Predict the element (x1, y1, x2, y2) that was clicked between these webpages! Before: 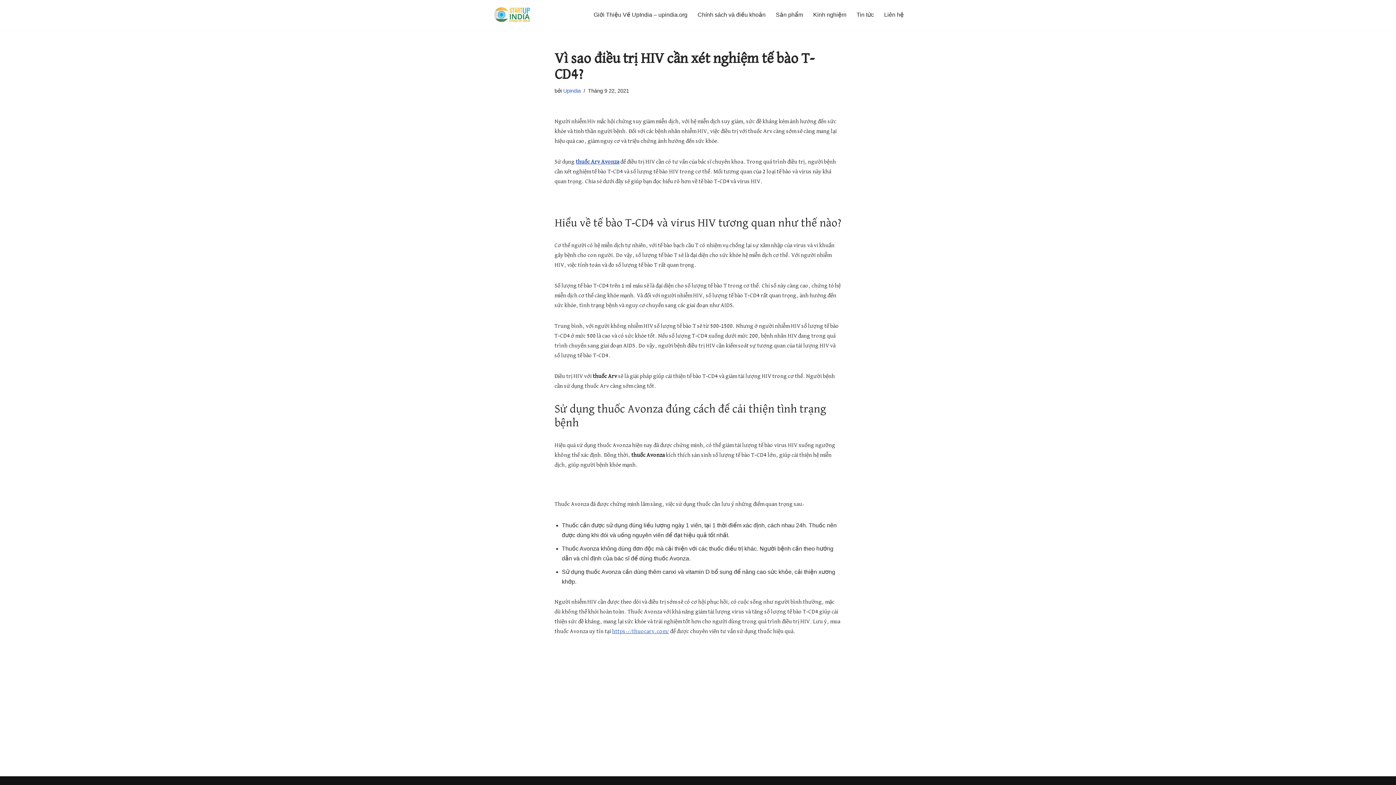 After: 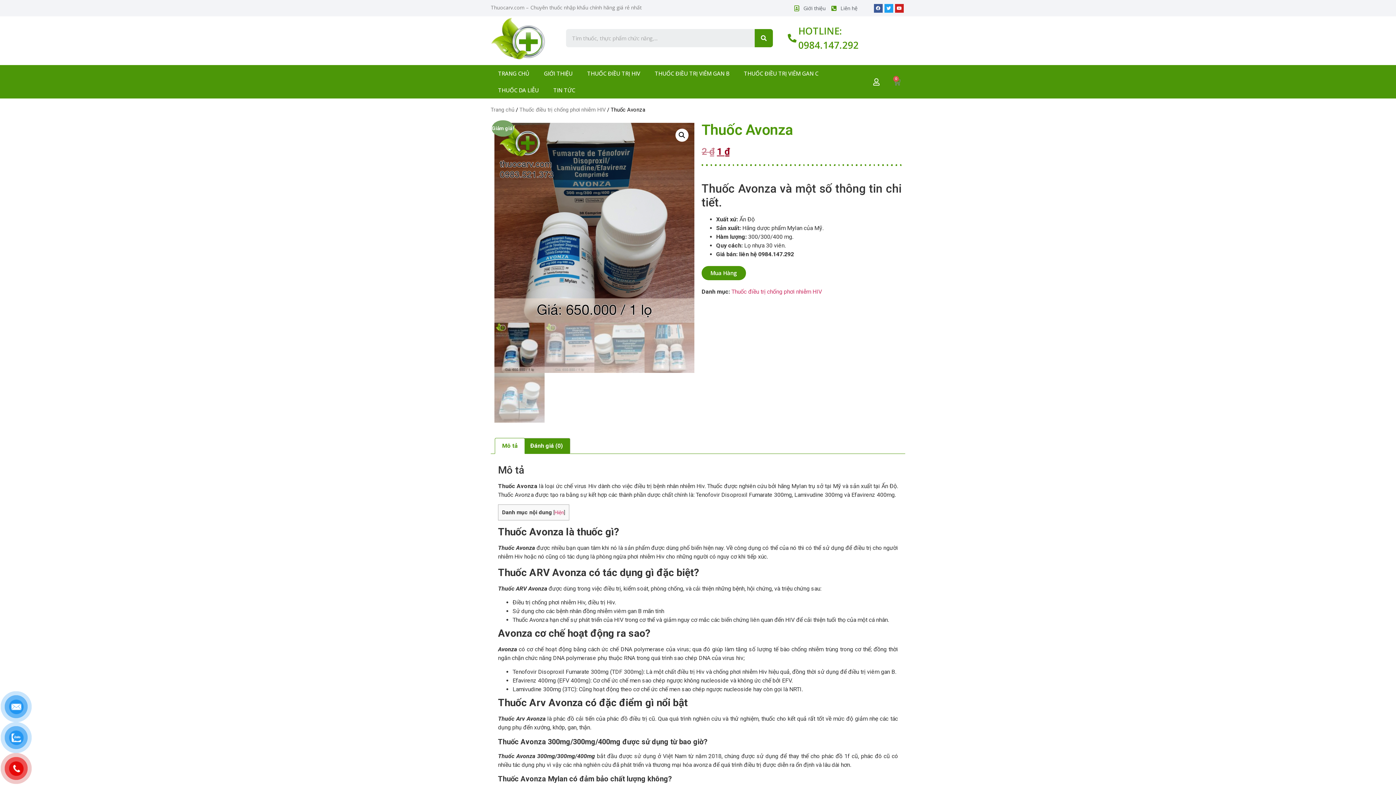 Action: bbox: (575, 159, 619, 165) label: thuốc Arv Avonza